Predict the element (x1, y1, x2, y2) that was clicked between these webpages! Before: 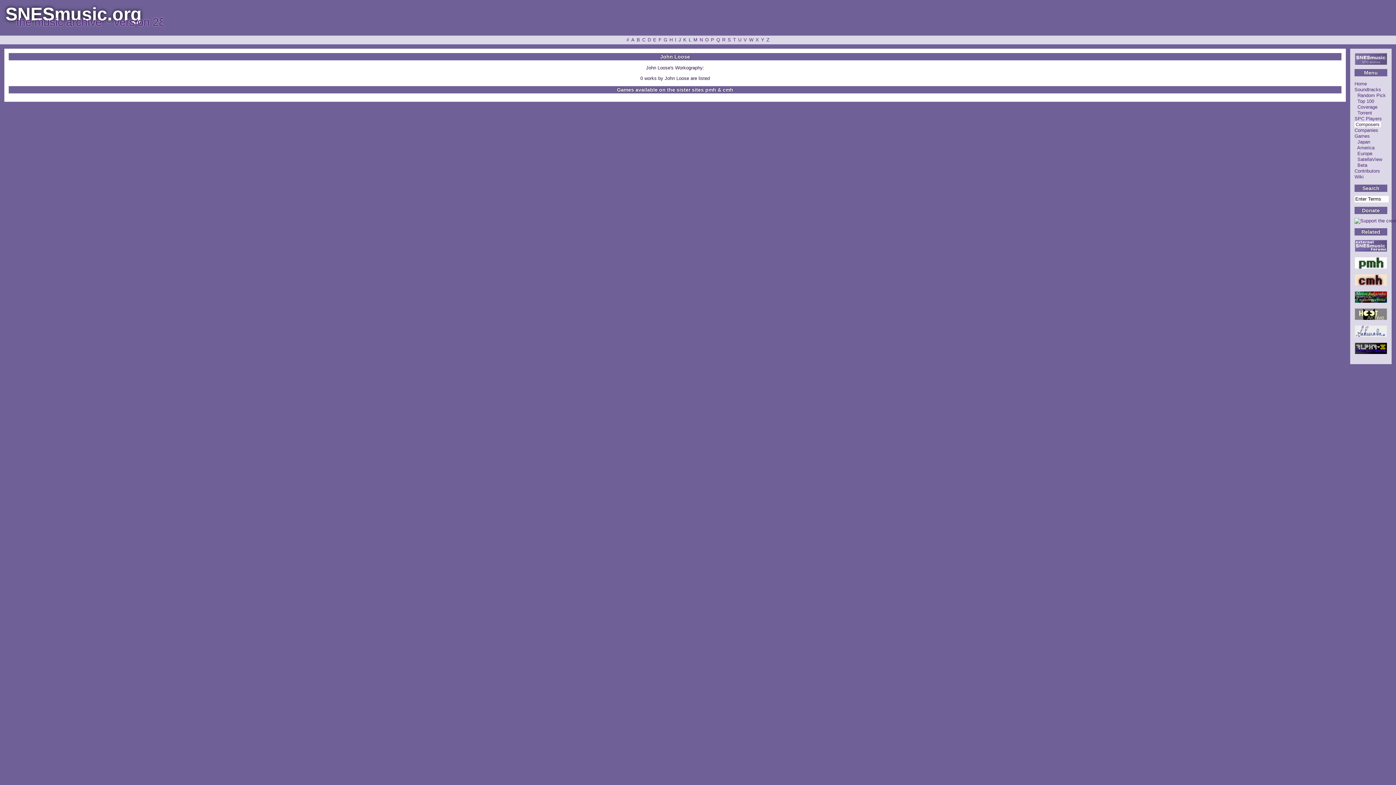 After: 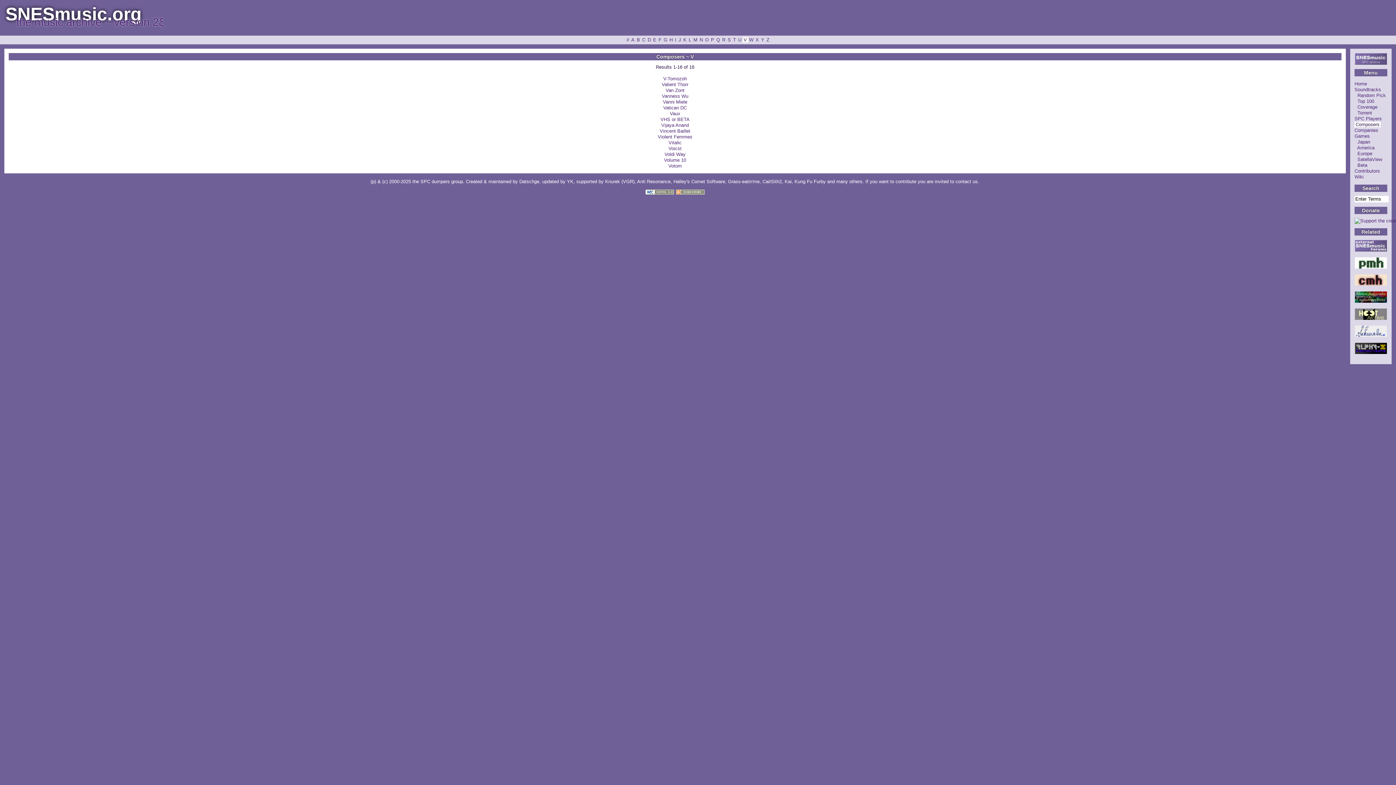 Action: bbox: (742, 37, 748, 42) label: V